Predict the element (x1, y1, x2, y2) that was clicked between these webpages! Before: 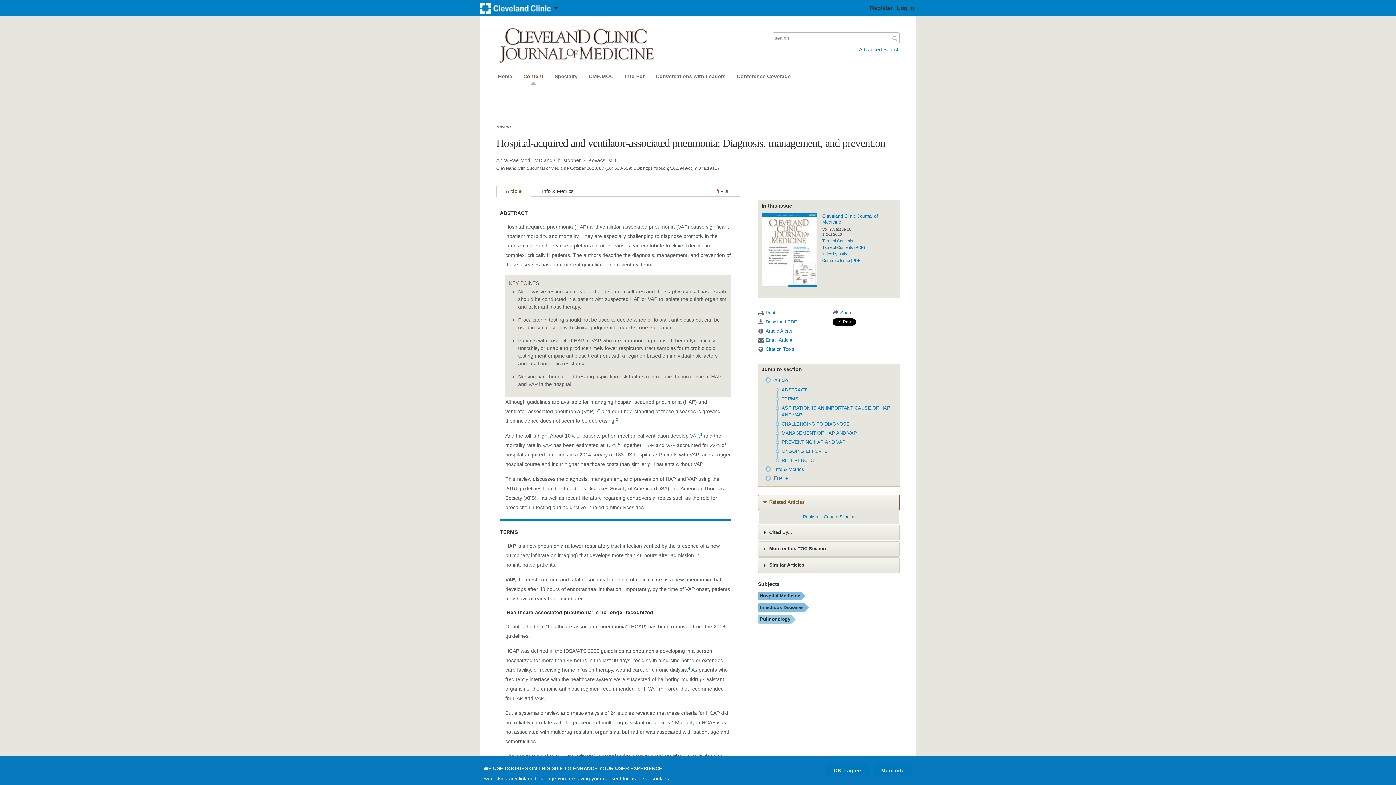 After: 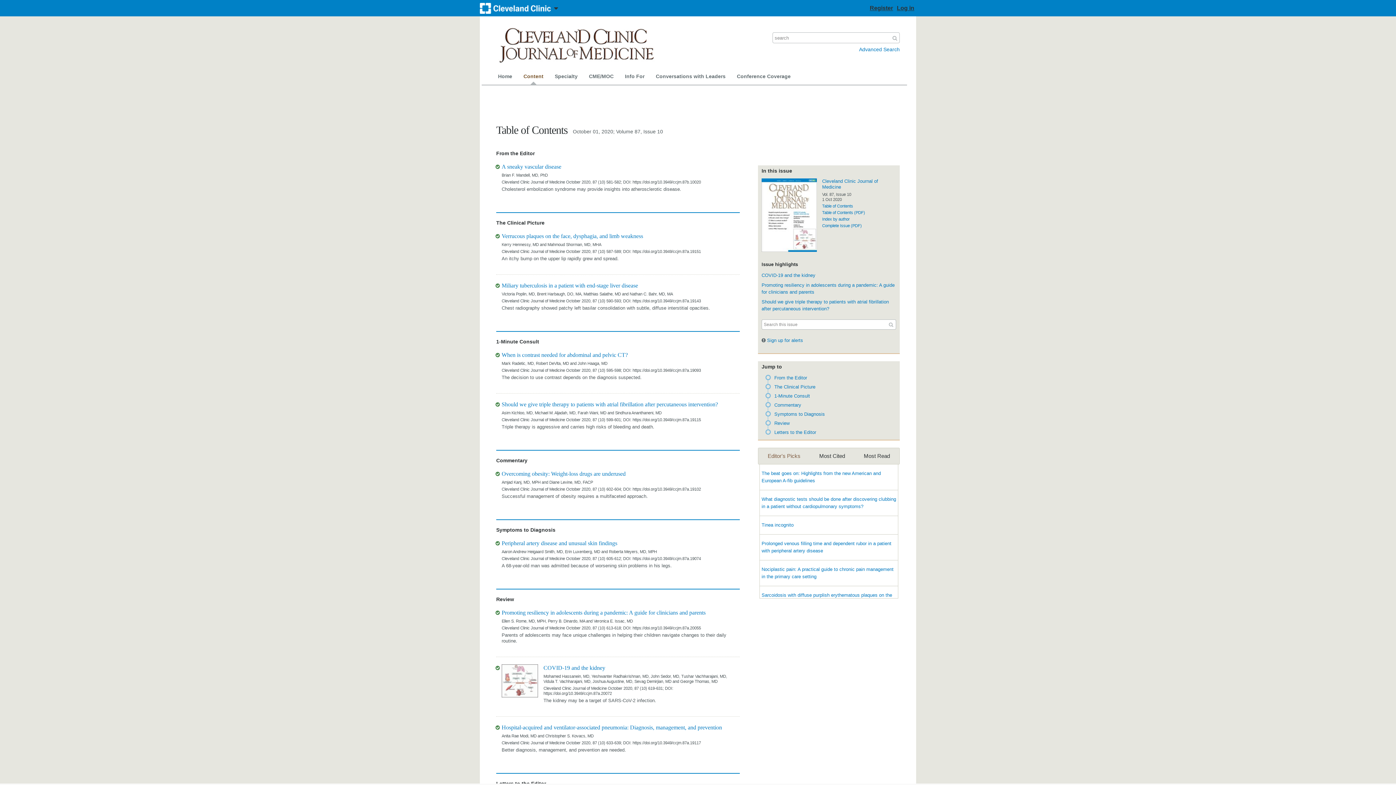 Action: label: Cleveland Clinic Journal of Medicine bbox: (822, 213, 896, 225)